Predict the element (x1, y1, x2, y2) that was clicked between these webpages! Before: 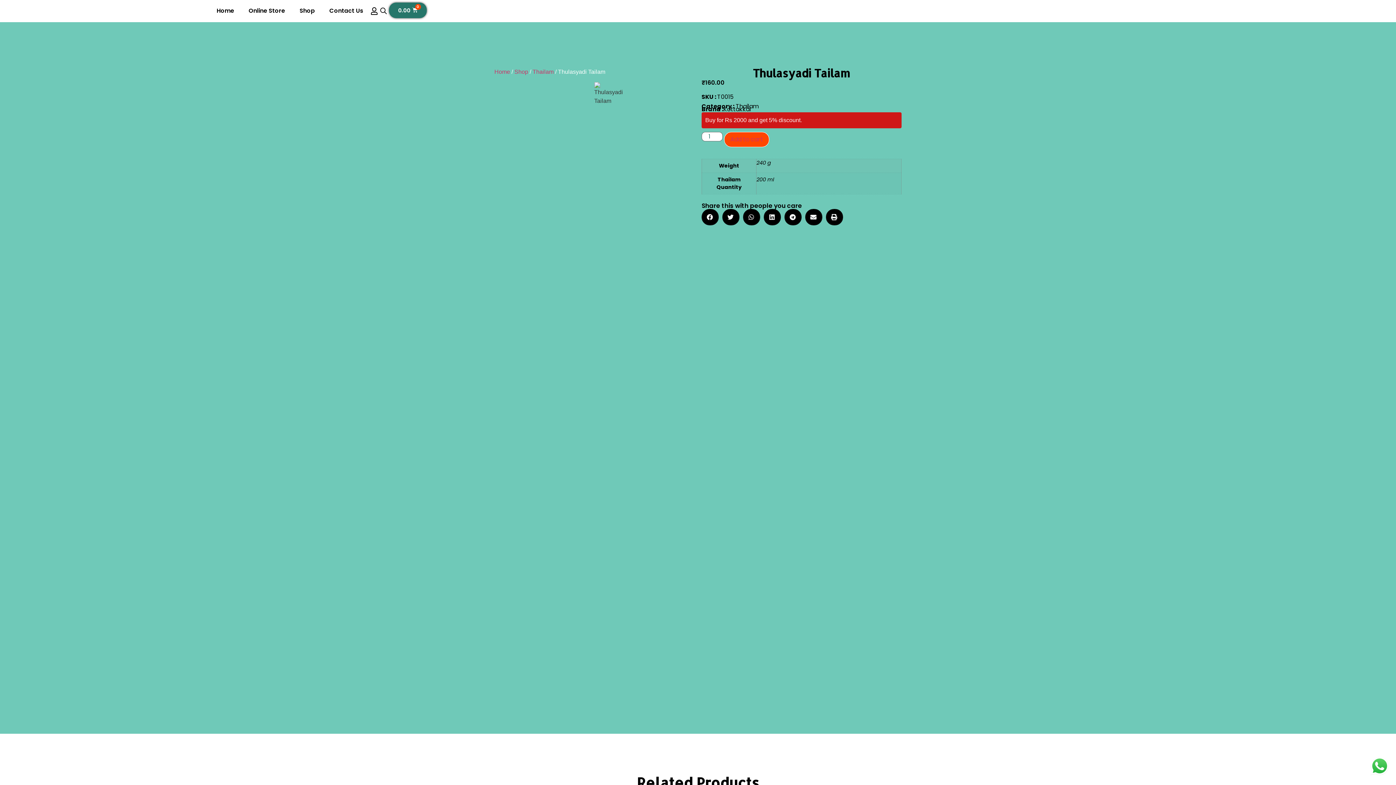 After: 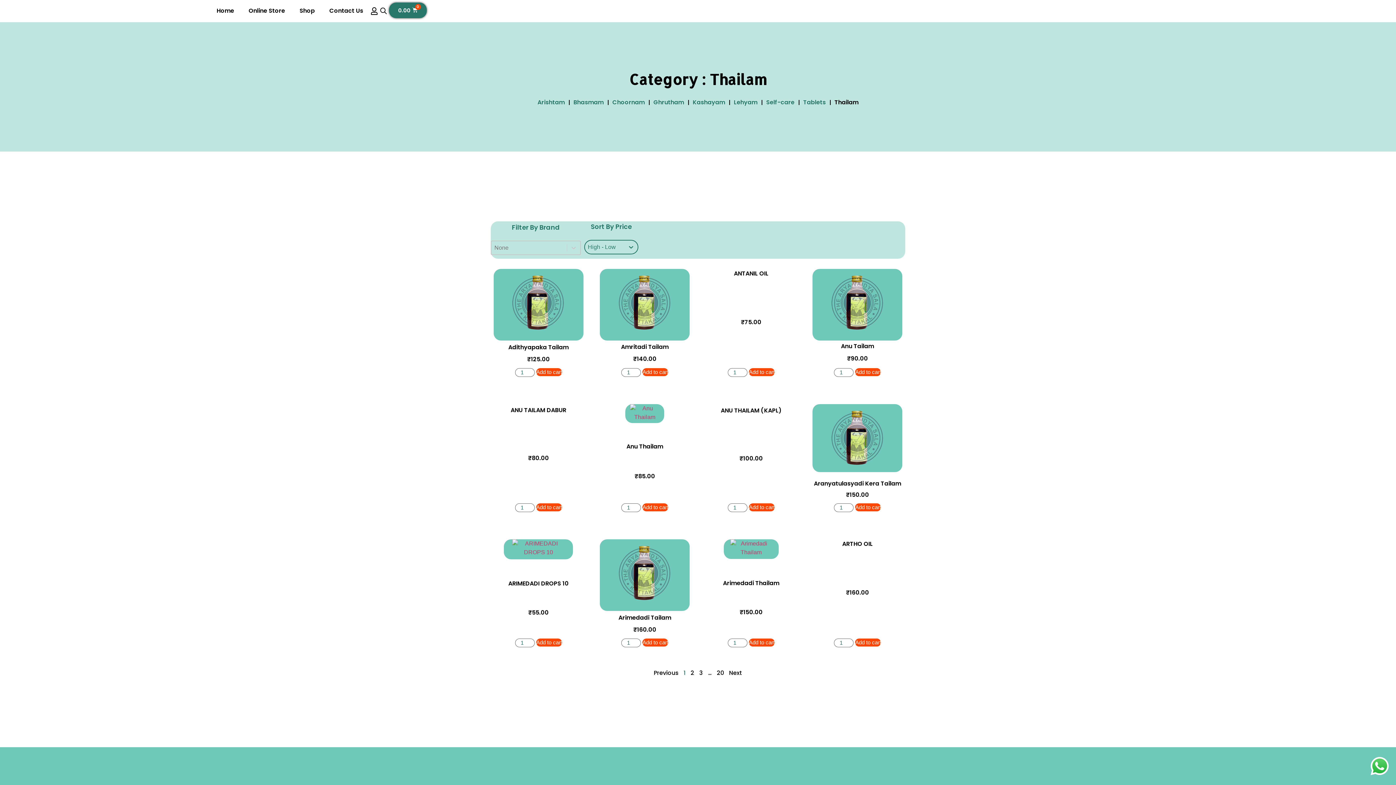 Action: bbox: (532, 68, 553, 74) label: Thailam